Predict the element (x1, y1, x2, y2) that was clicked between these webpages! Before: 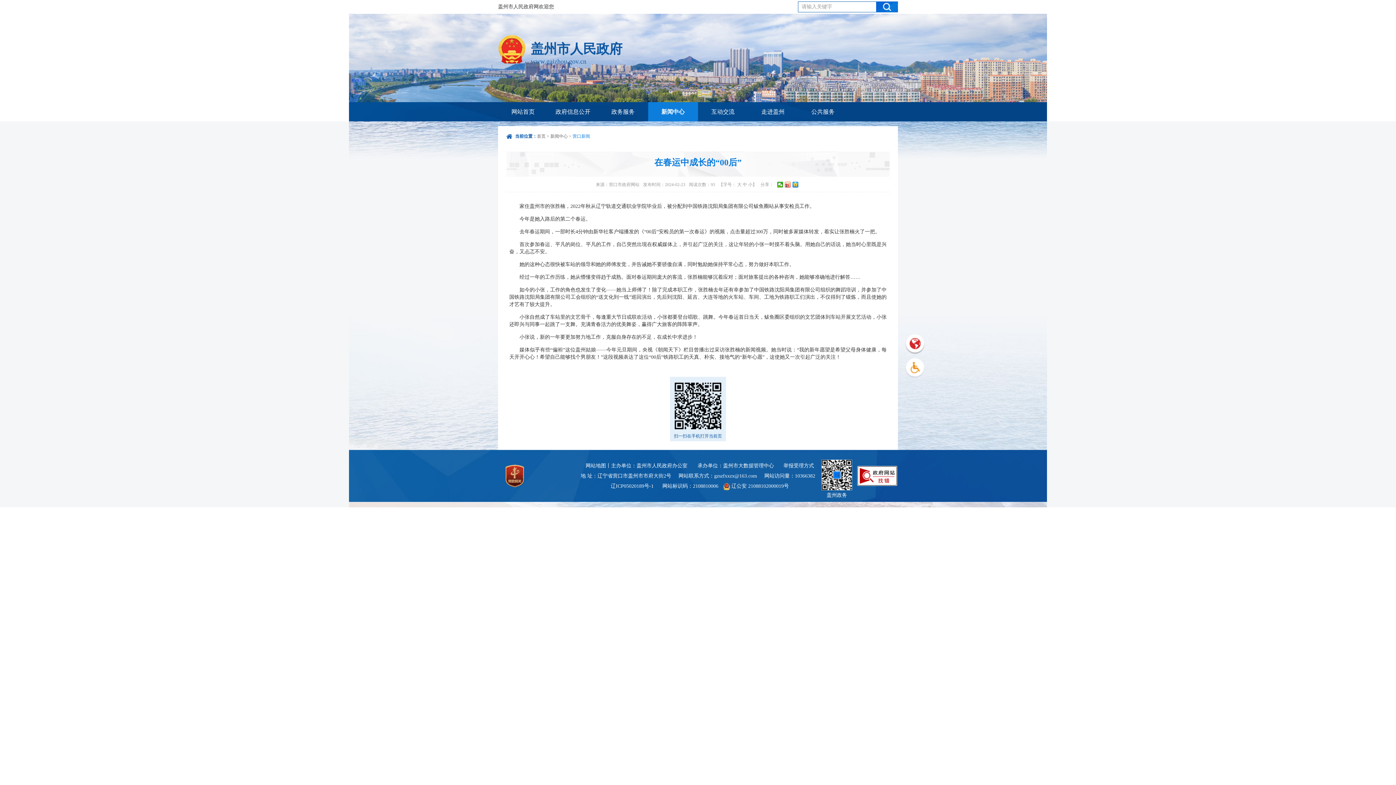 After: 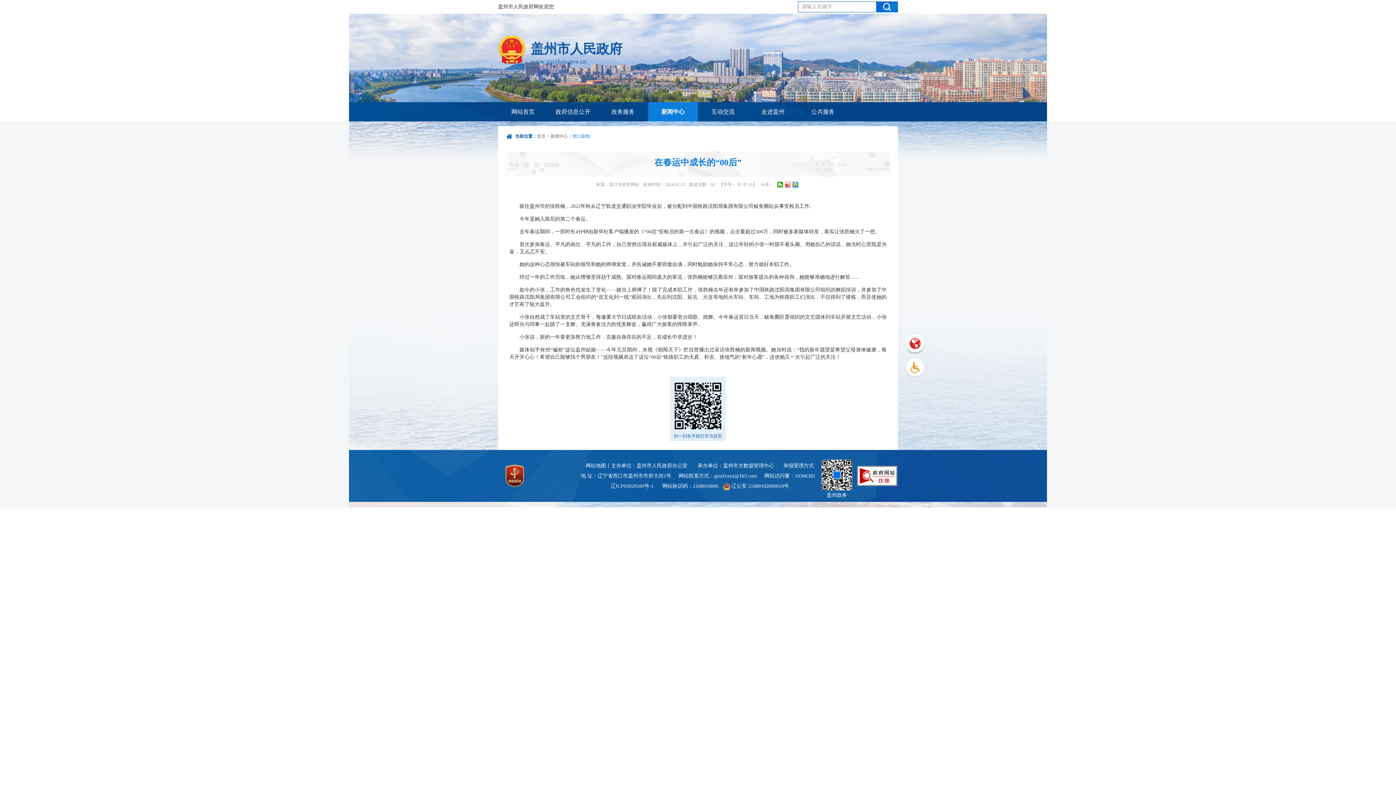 Action: bbox: (783, 463, 814, 468) label: 举报受理方式